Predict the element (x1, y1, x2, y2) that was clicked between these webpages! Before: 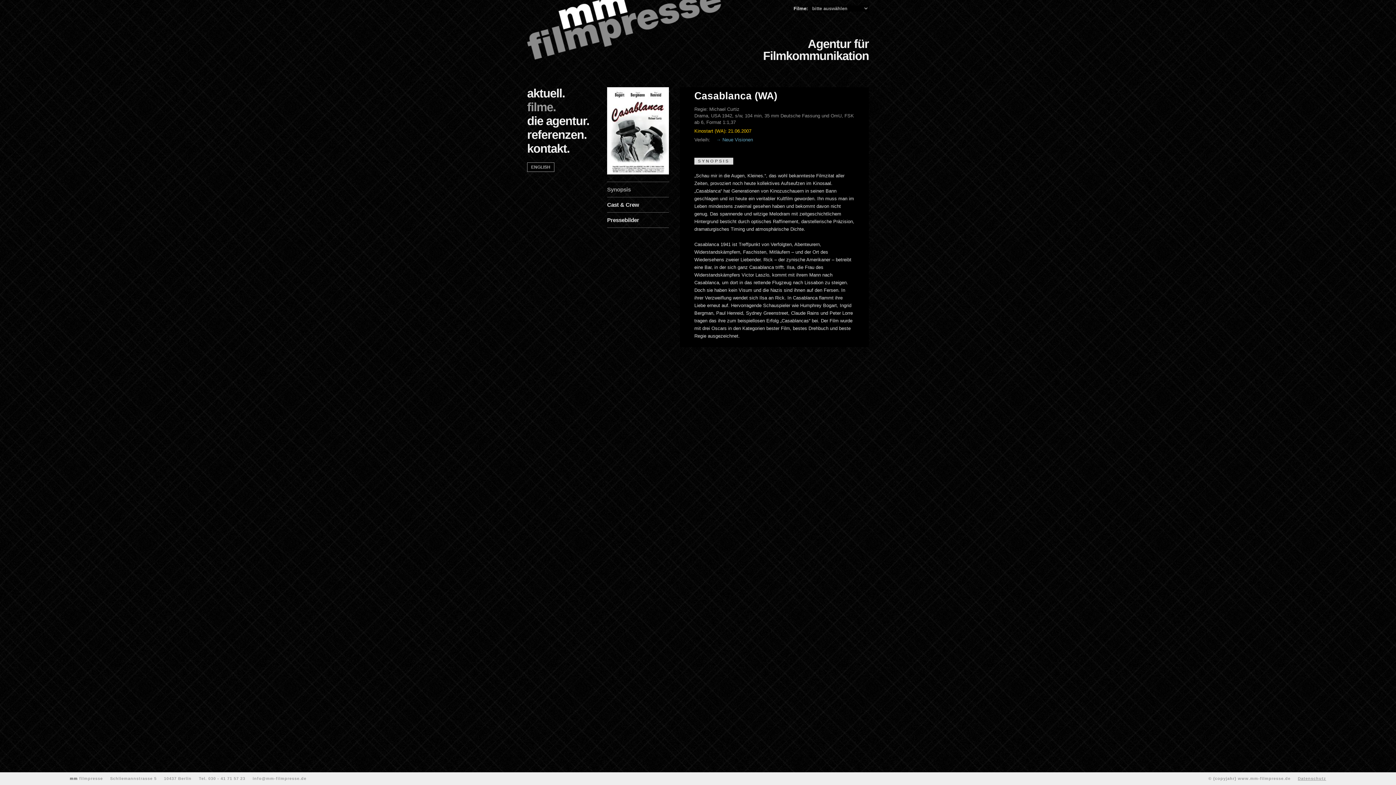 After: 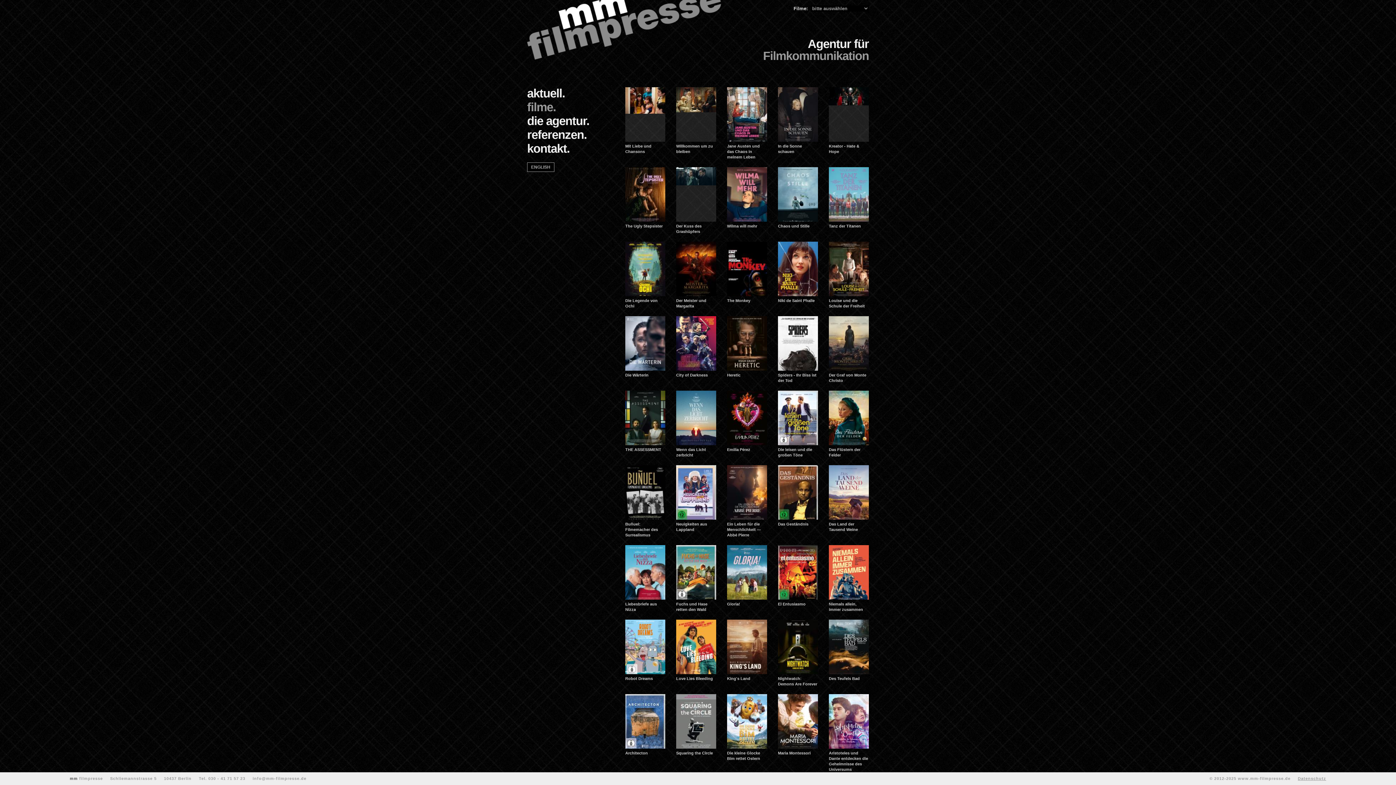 Action: label: filme. bbox: (527, 100, 556, 113)